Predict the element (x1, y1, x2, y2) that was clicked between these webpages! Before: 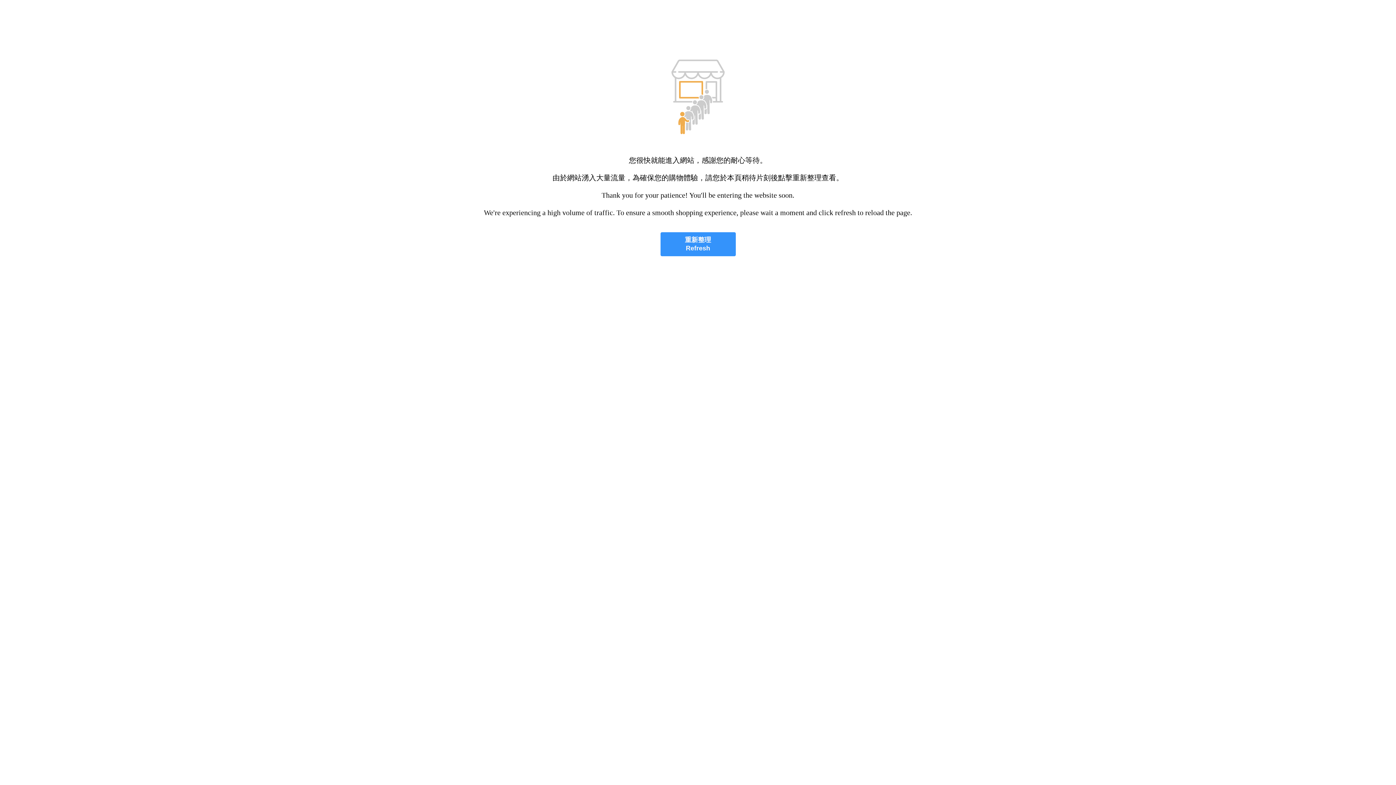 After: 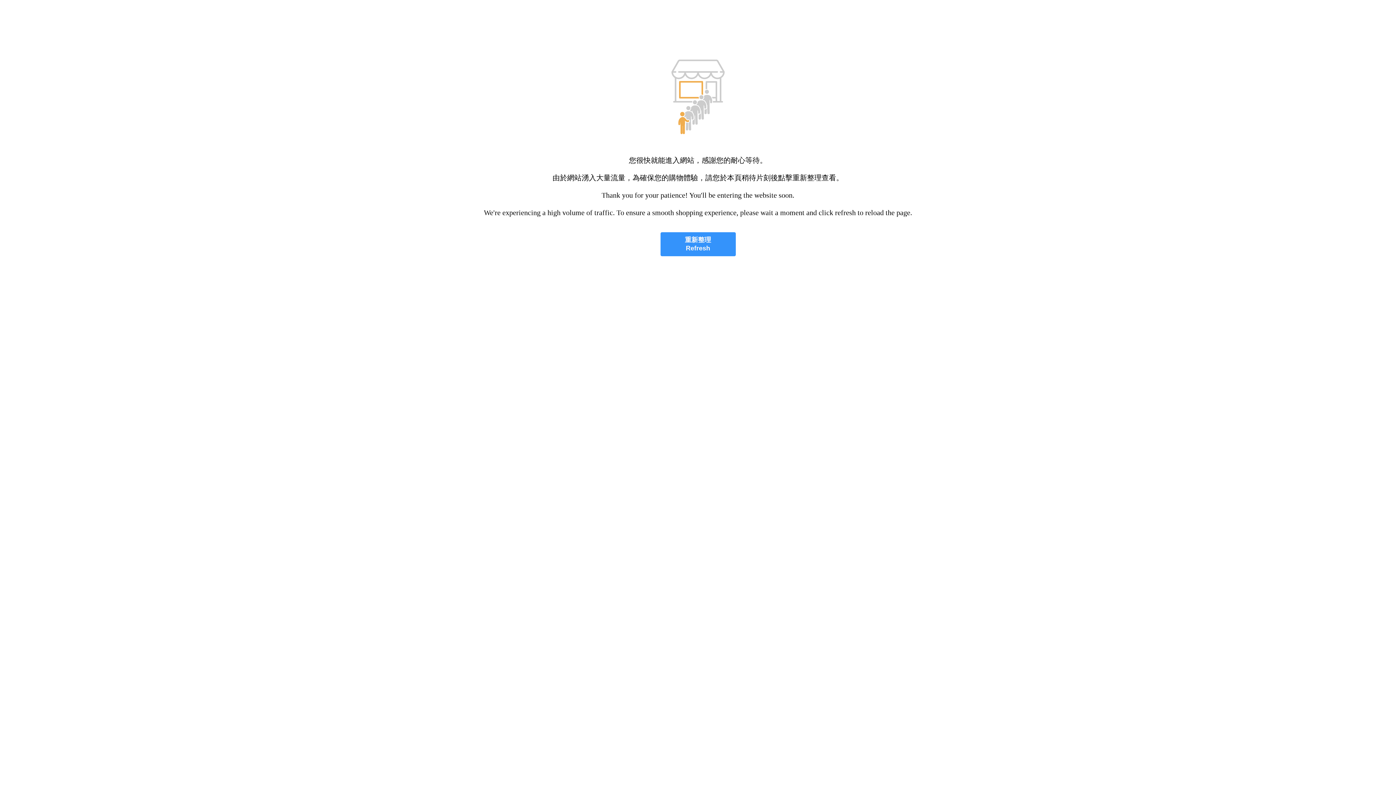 Action: label: 重新整理
Refresh bbox: (660, 232, 735, 256)